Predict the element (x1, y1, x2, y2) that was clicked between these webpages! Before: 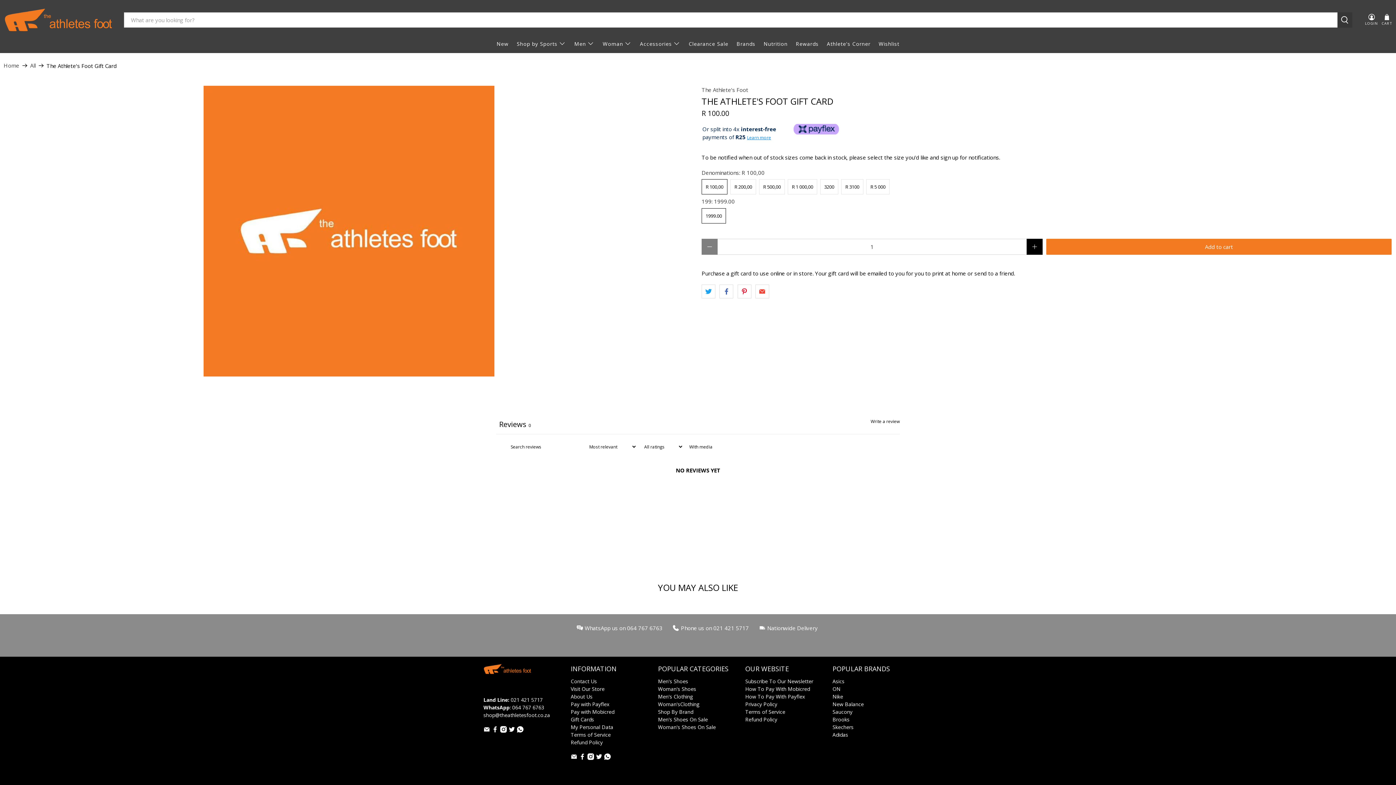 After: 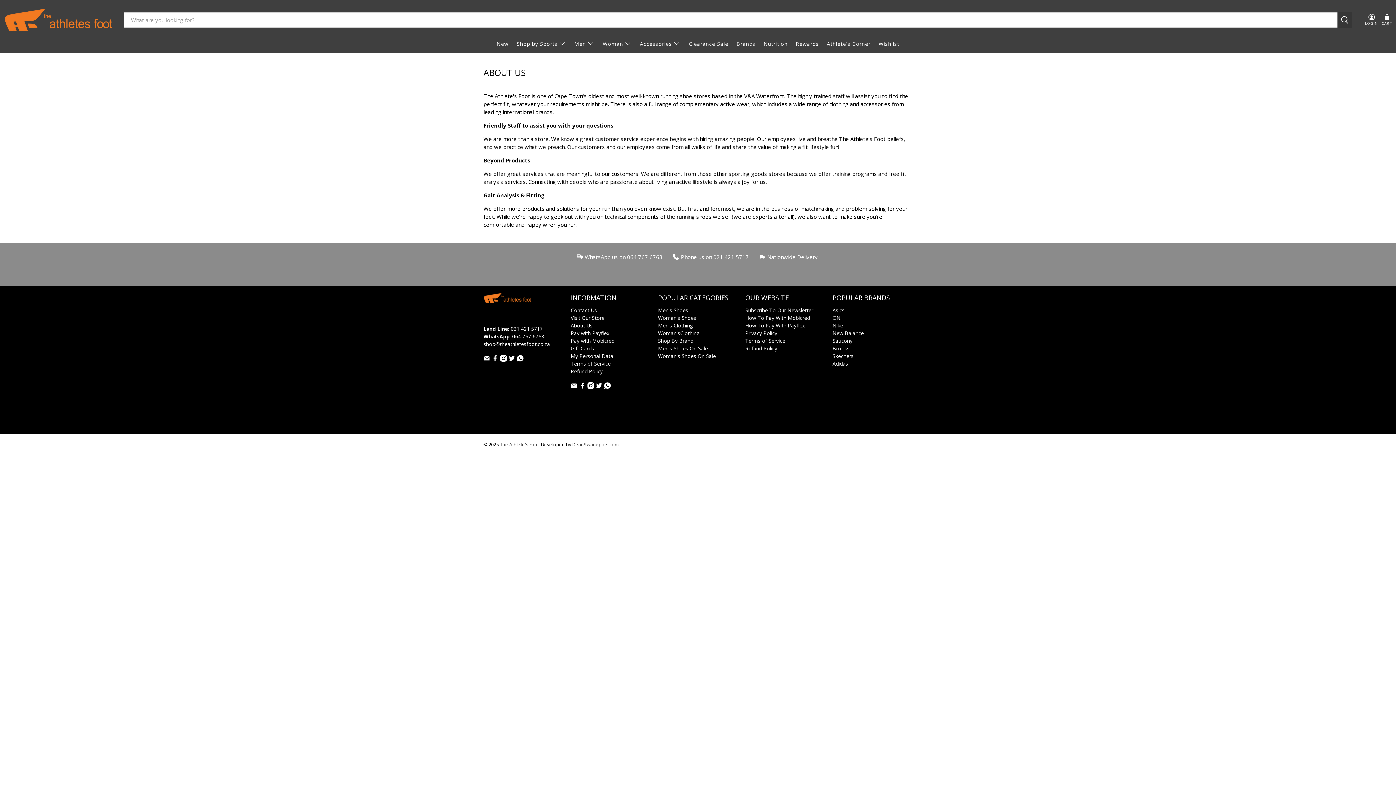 Action: bbox: (570, 693, 592, 700) label: About Us